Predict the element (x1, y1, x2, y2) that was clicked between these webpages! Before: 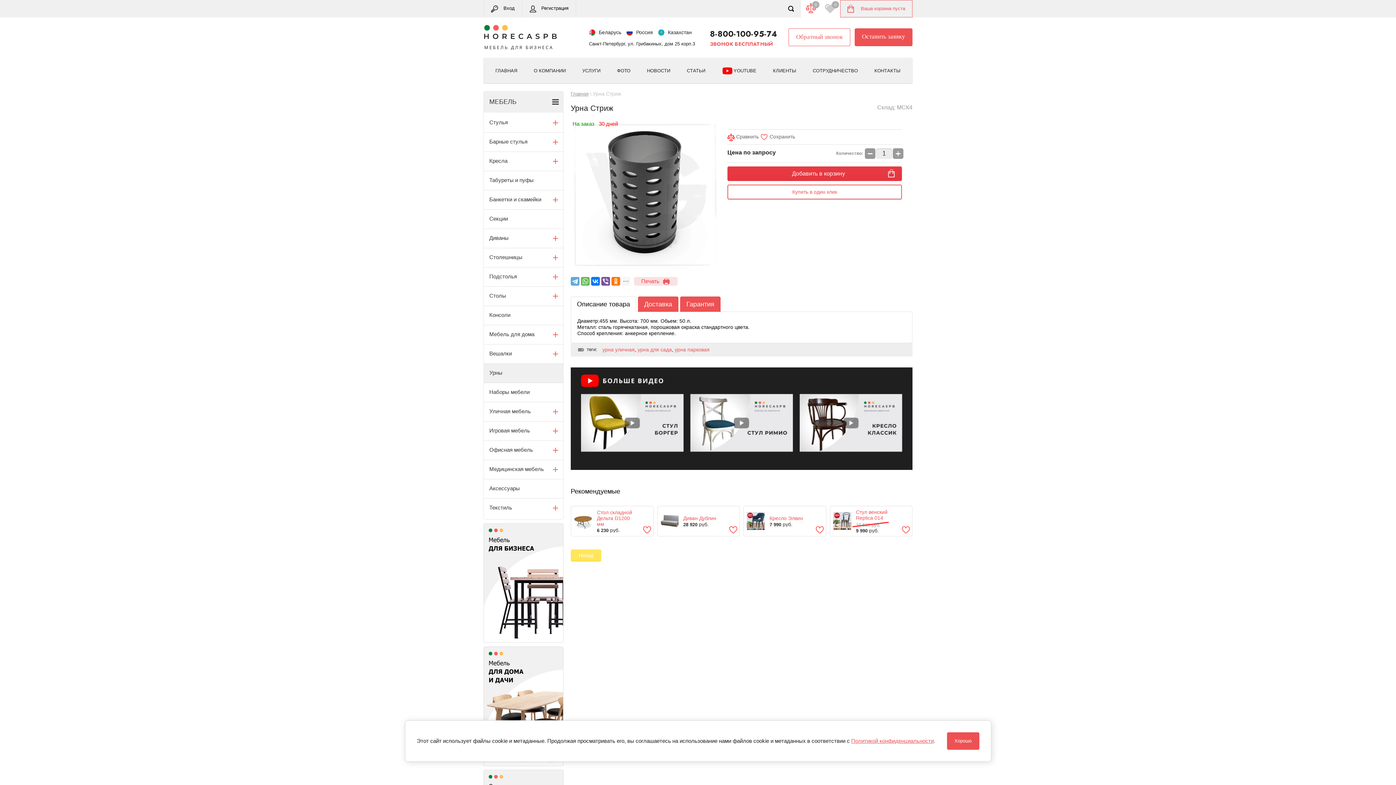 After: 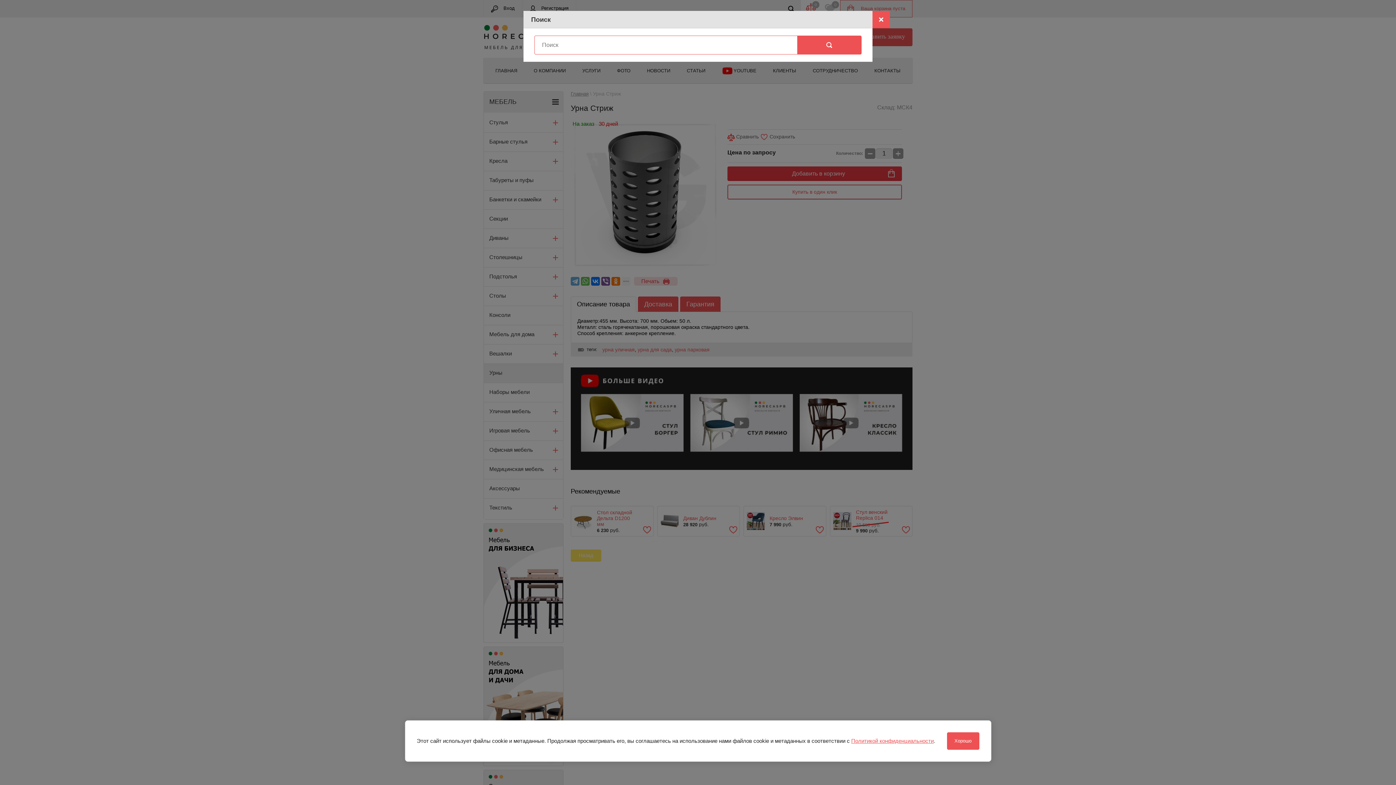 Action: bbox: (781, 0, 801, 17)